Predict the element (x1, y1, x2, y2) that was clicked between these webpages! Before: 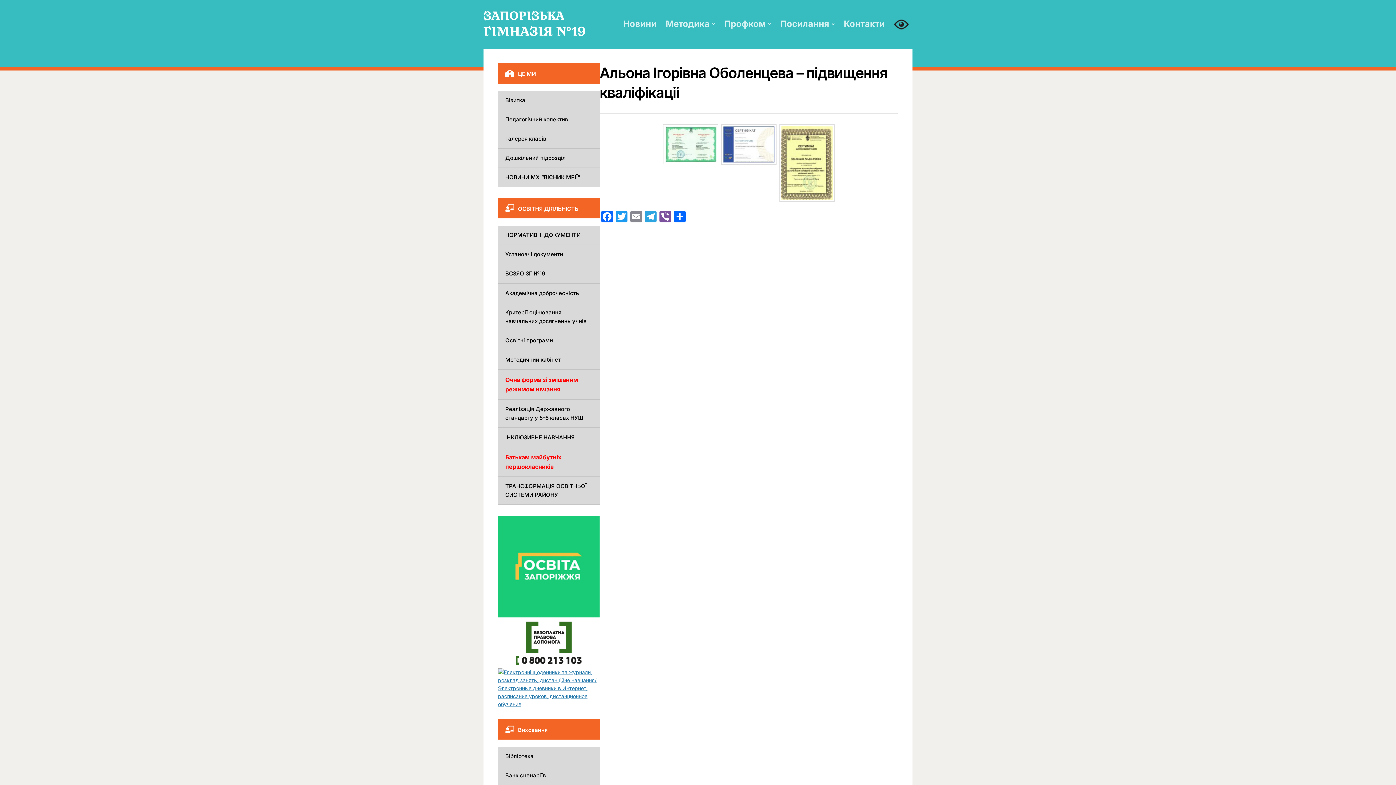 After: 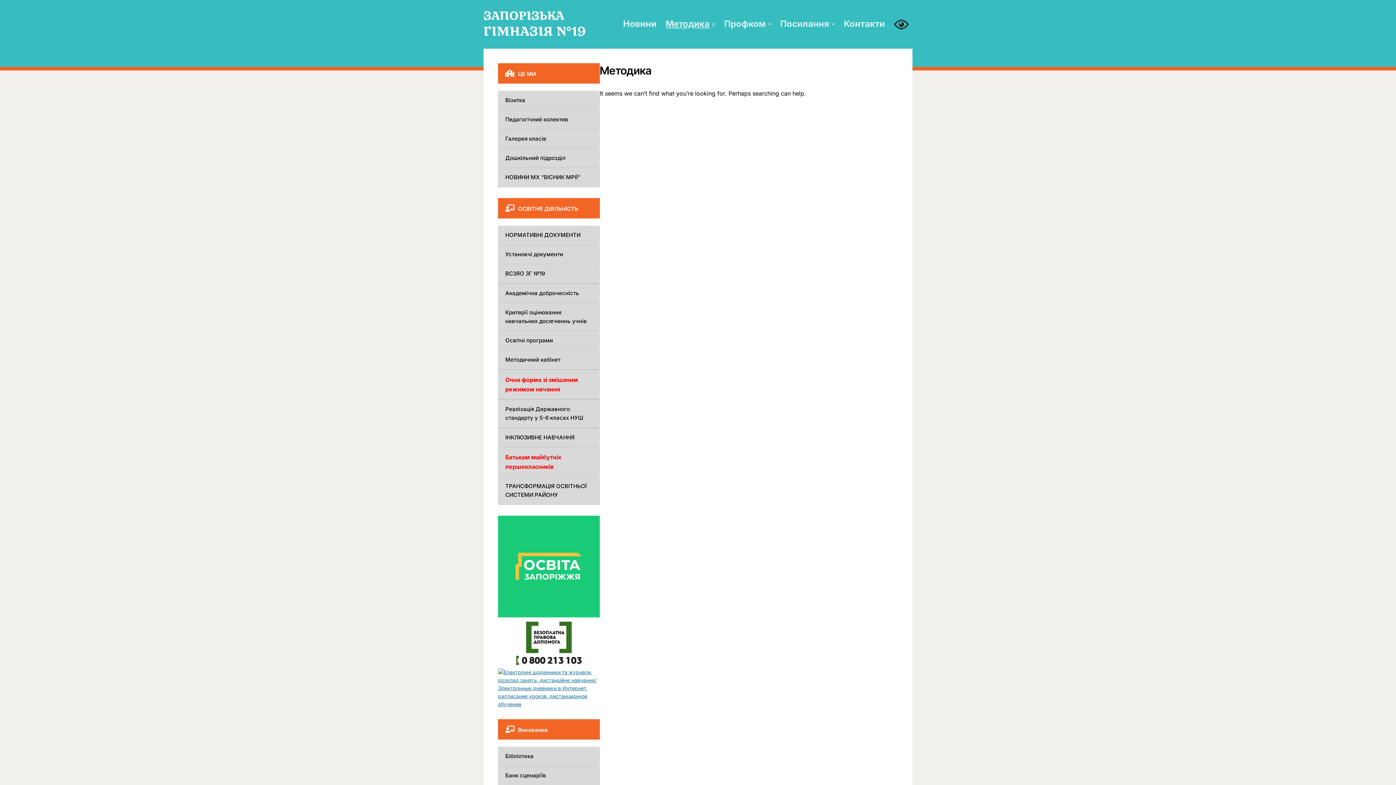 Action: label: Методика bbox: (665, 10, 716, 37)